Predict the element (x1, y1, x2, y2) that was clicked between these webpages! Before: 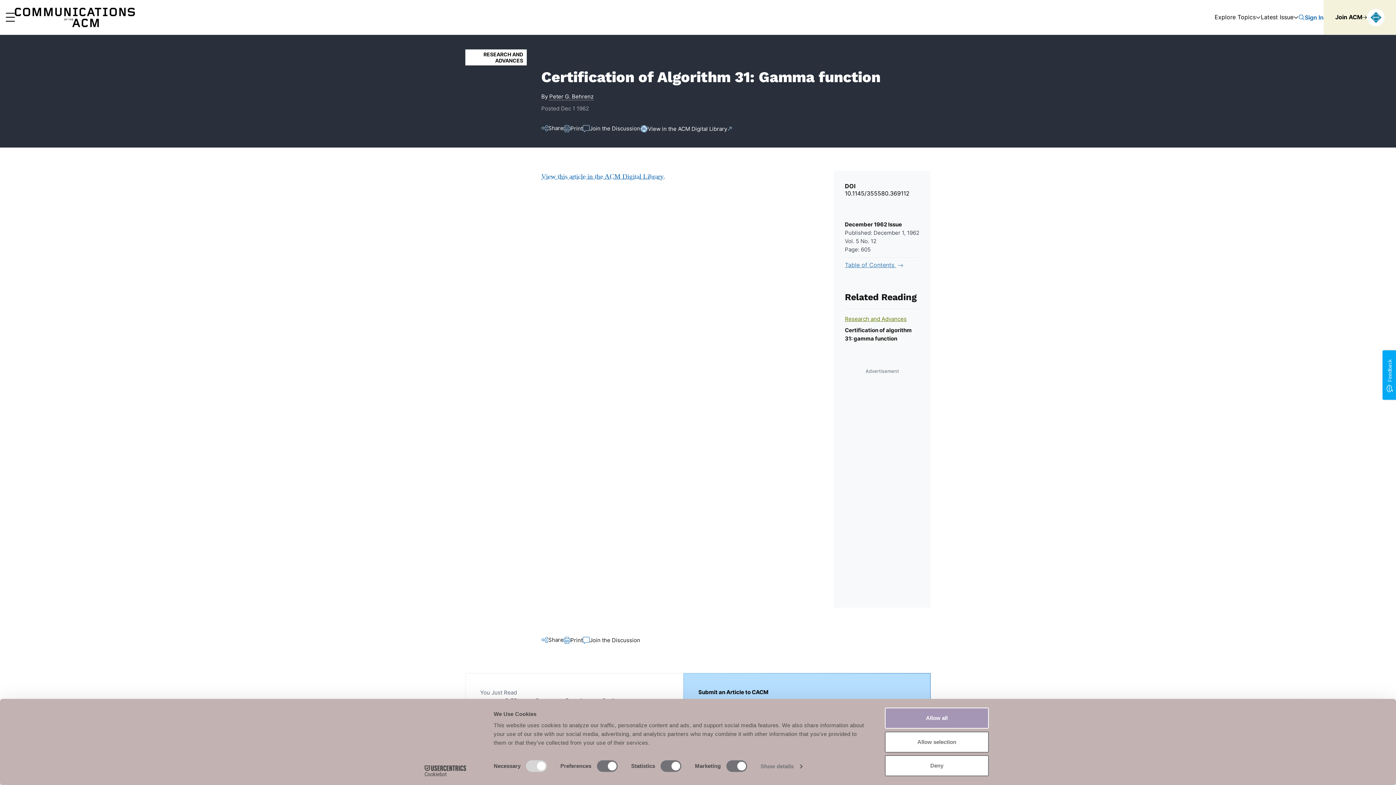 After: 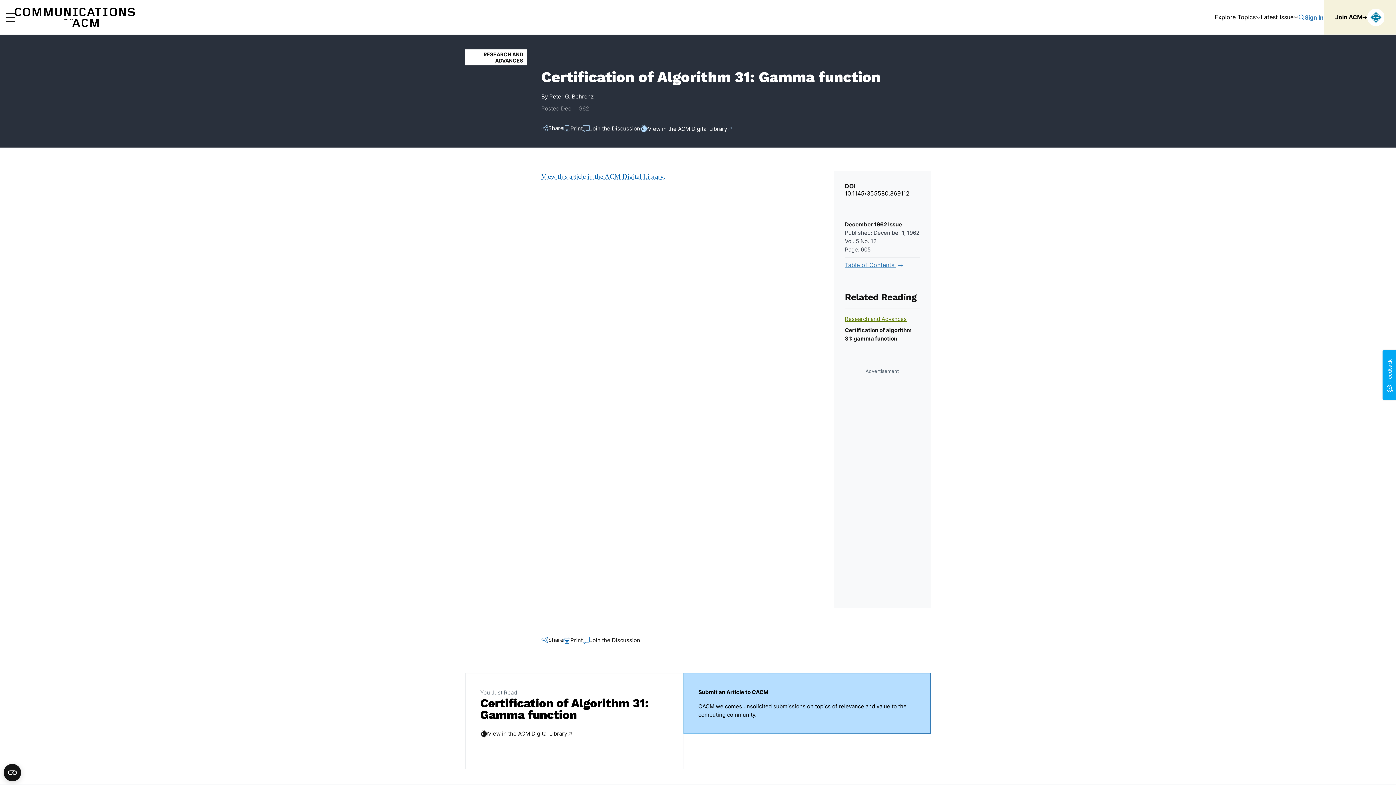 Action: label: Allow all bbox: (885, 708, 989, 729)